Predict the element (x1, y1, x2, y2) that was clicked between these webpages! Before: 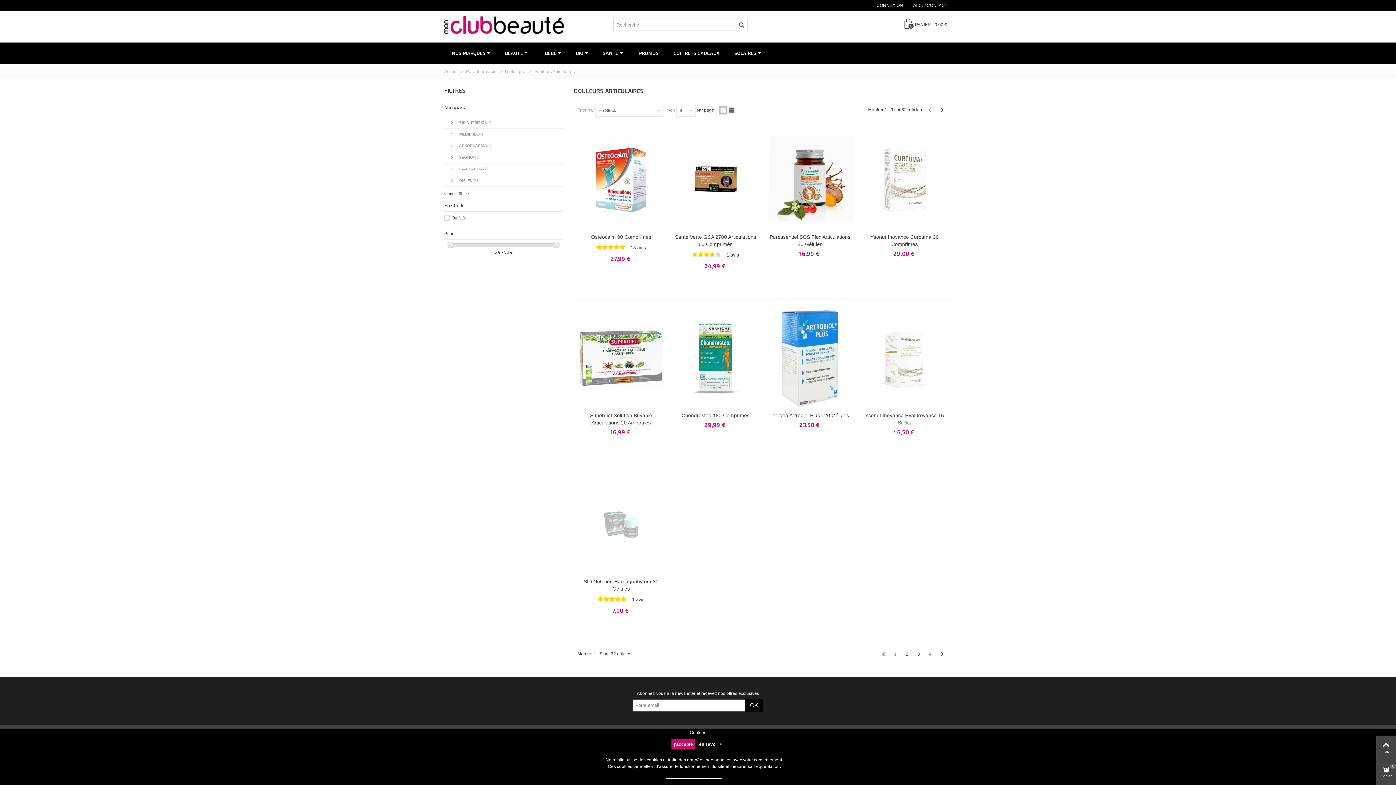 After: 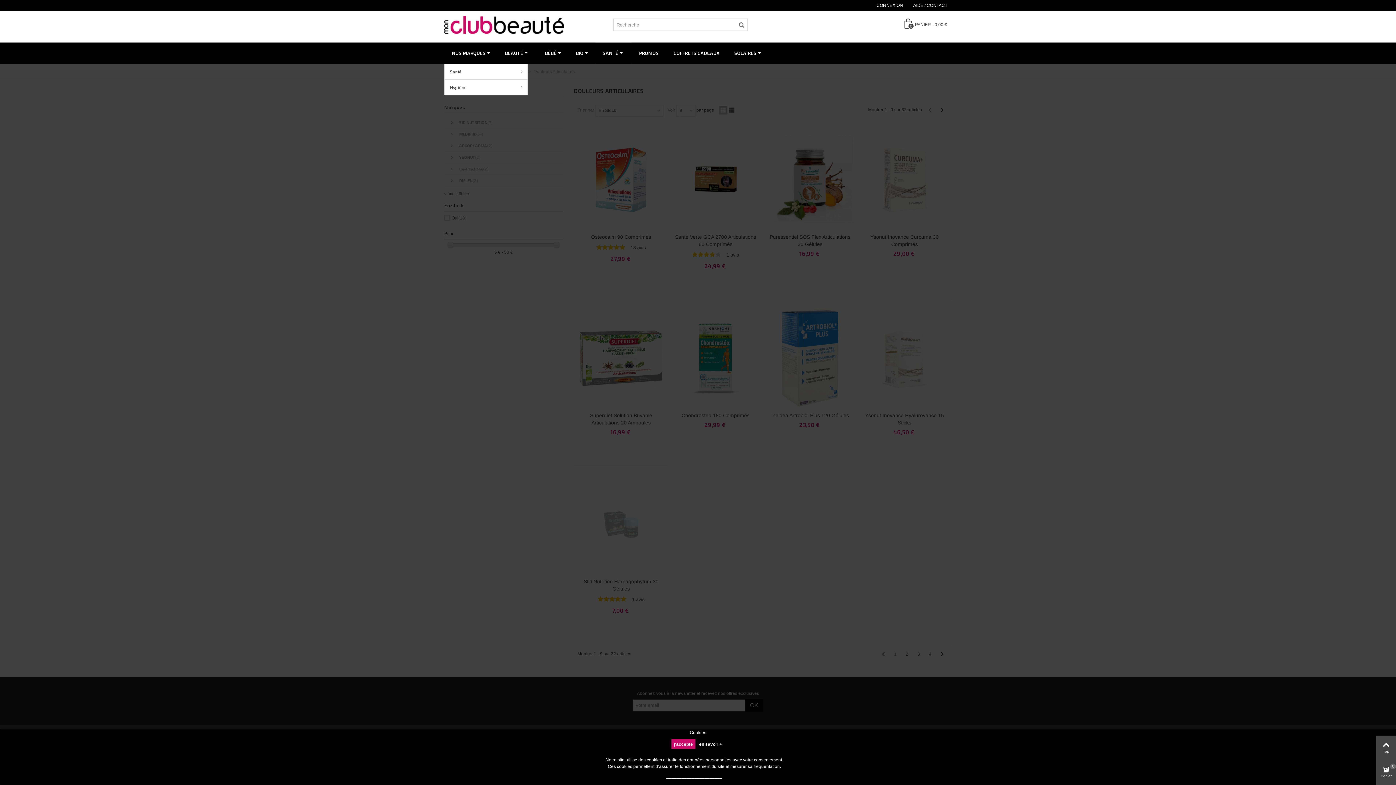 Action: label: SANTÉ  bbox: (595, 42, 631, 63)